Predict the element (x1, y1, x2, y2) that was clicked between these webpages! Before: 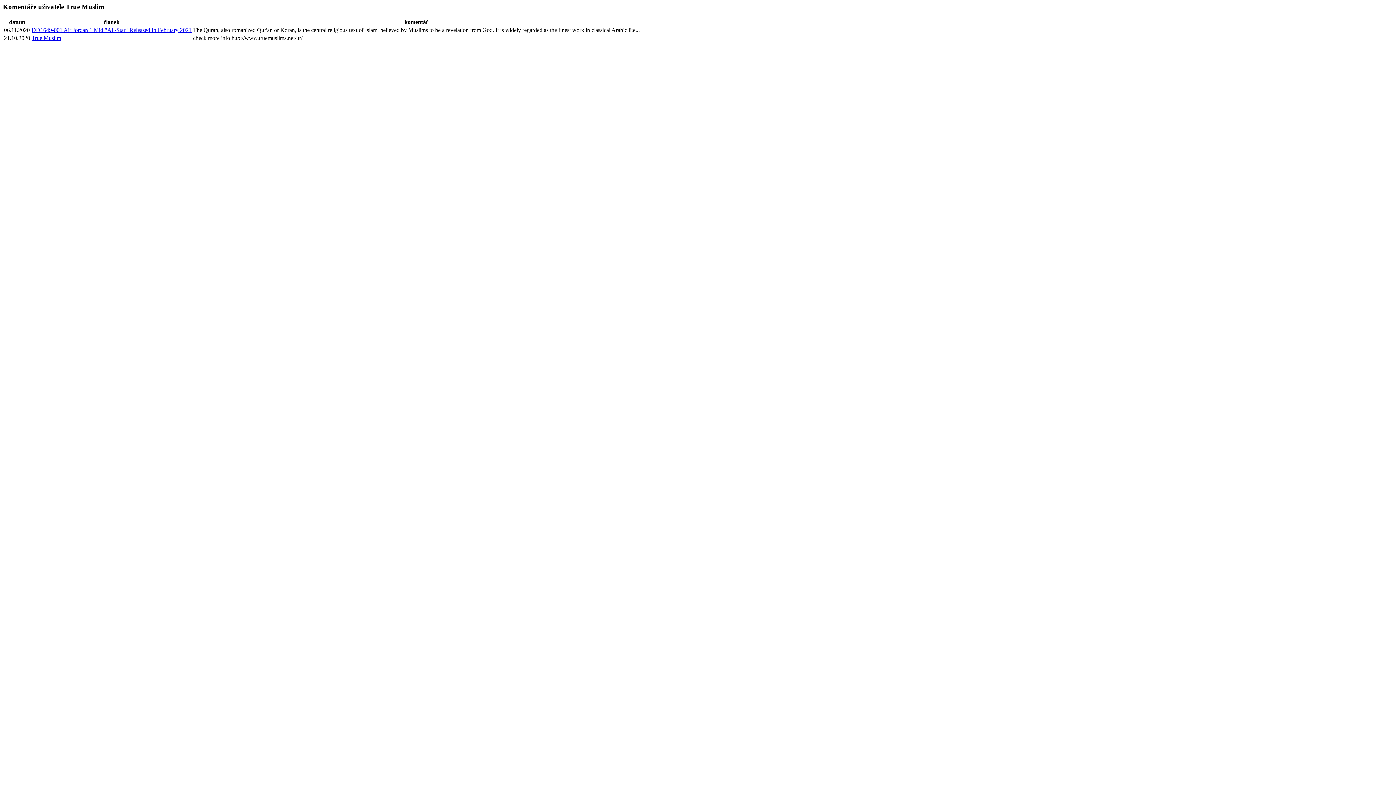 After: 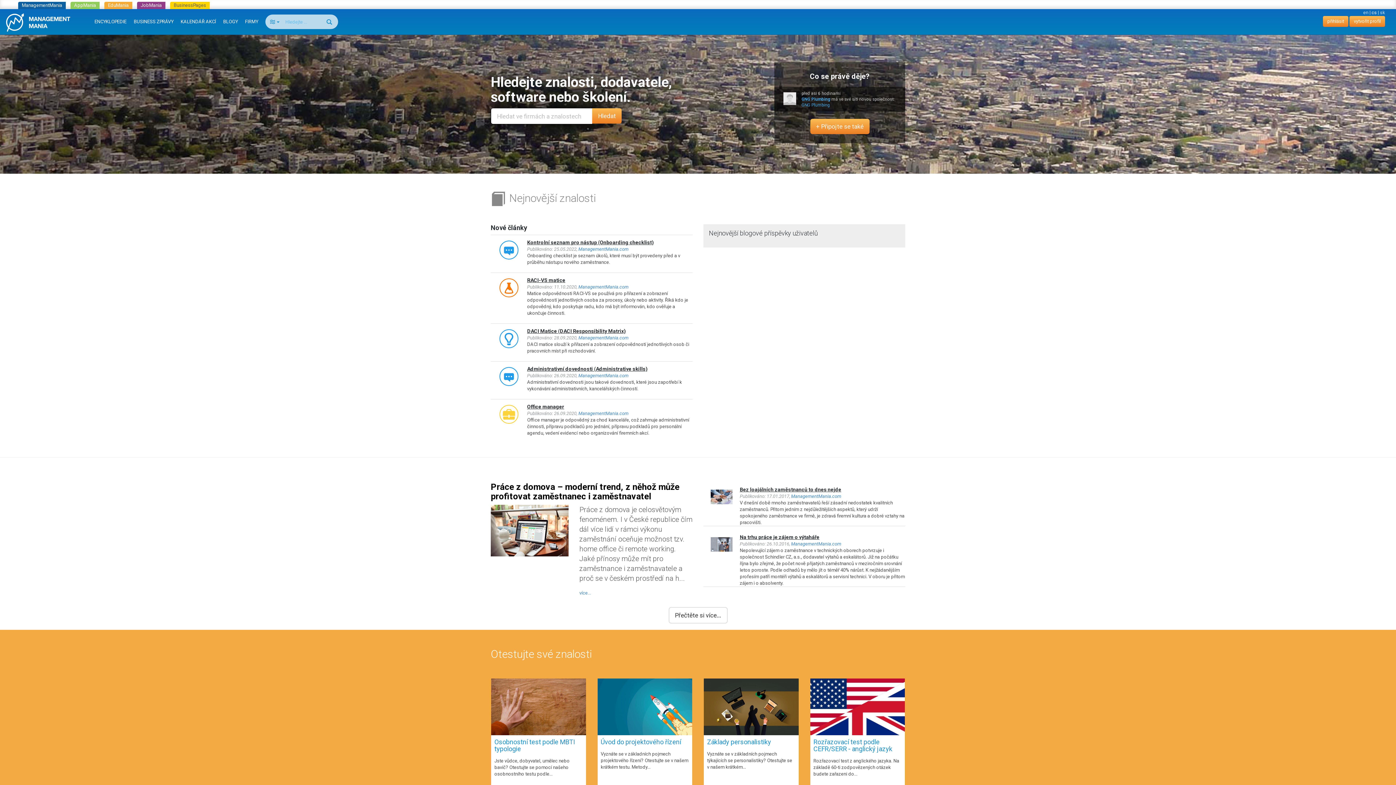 Action: label: DD1649-001 Air Jordan 1 Mid "All-Star" Released In February 2021 bbox: (31, 26, 191, 32)